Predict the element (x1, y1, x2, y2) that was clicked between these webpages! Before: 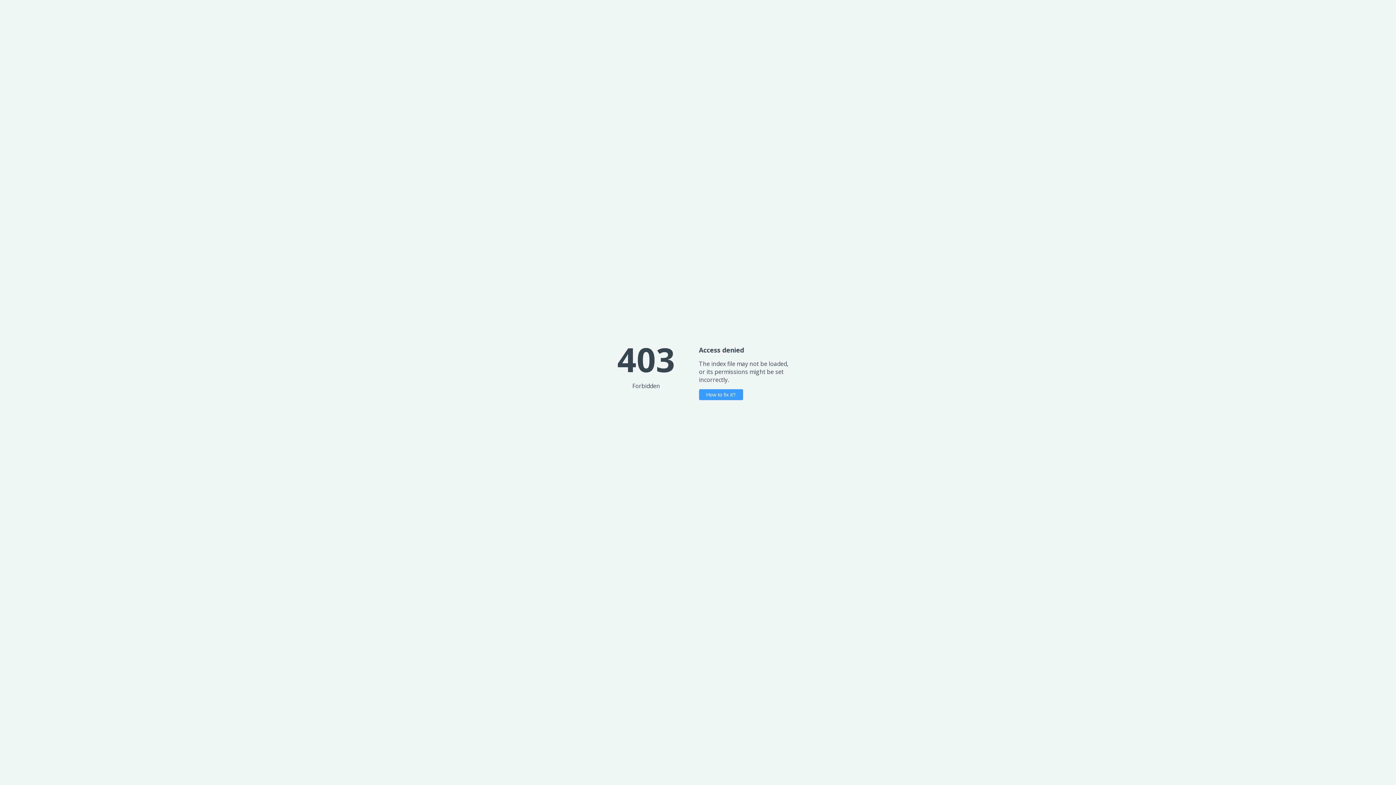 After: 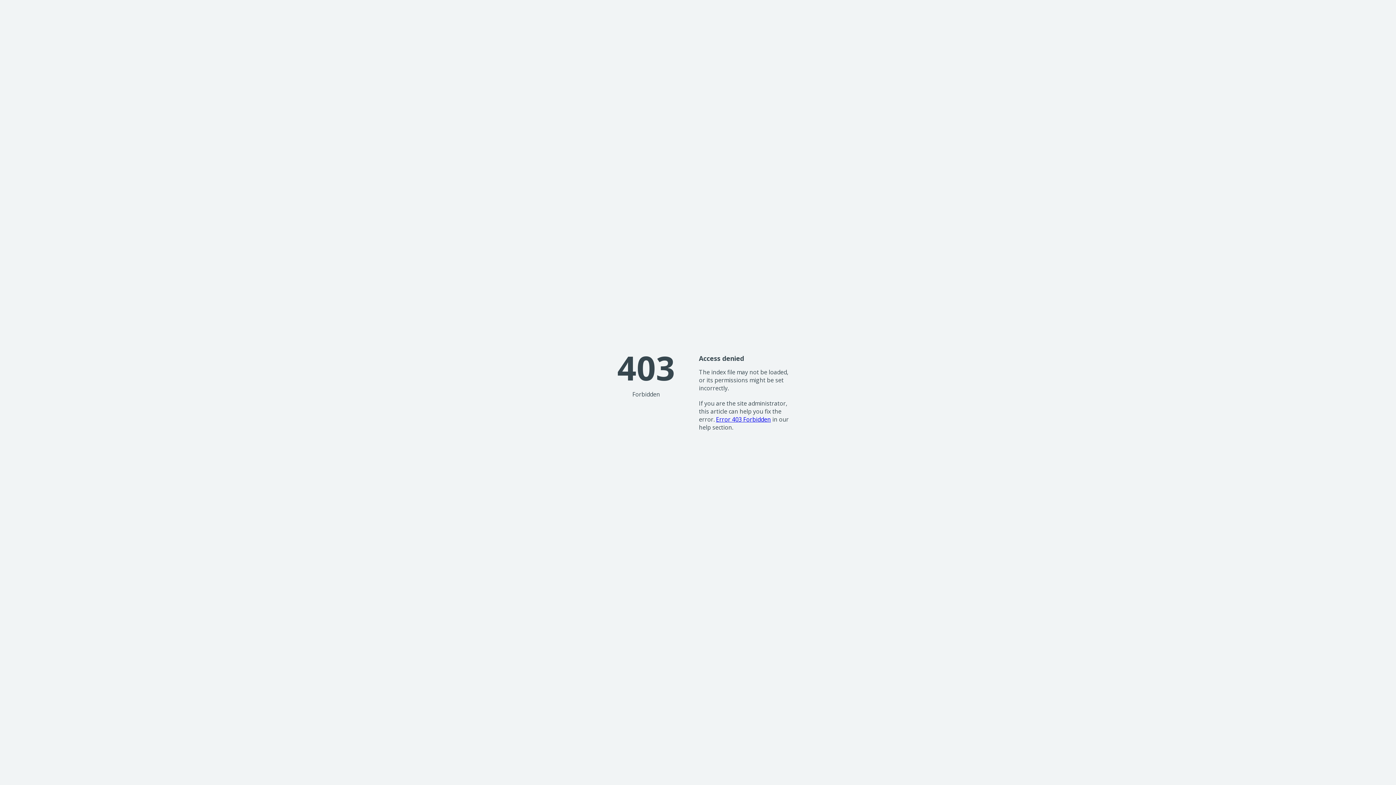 Action: label: How to fix it? bbox: (699, 389, 743, 400)